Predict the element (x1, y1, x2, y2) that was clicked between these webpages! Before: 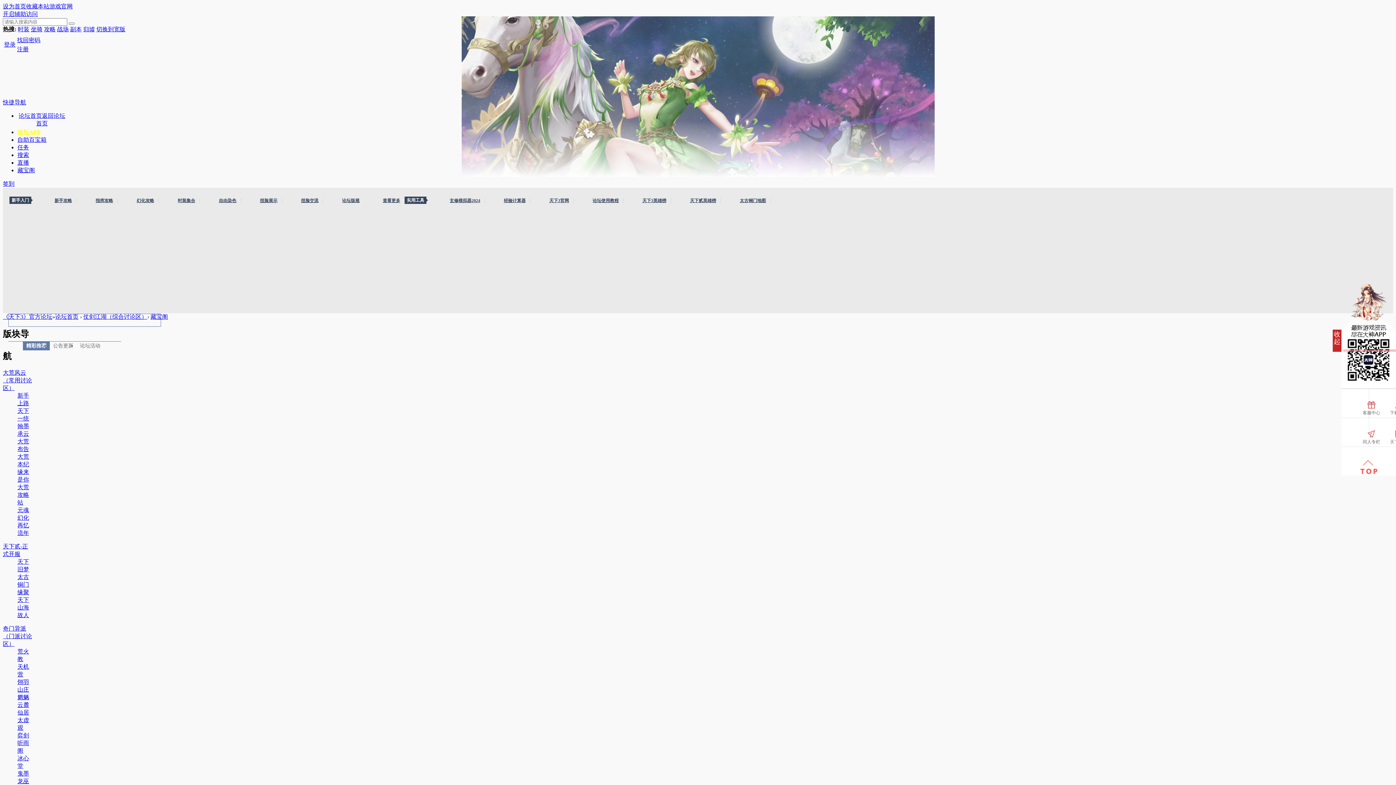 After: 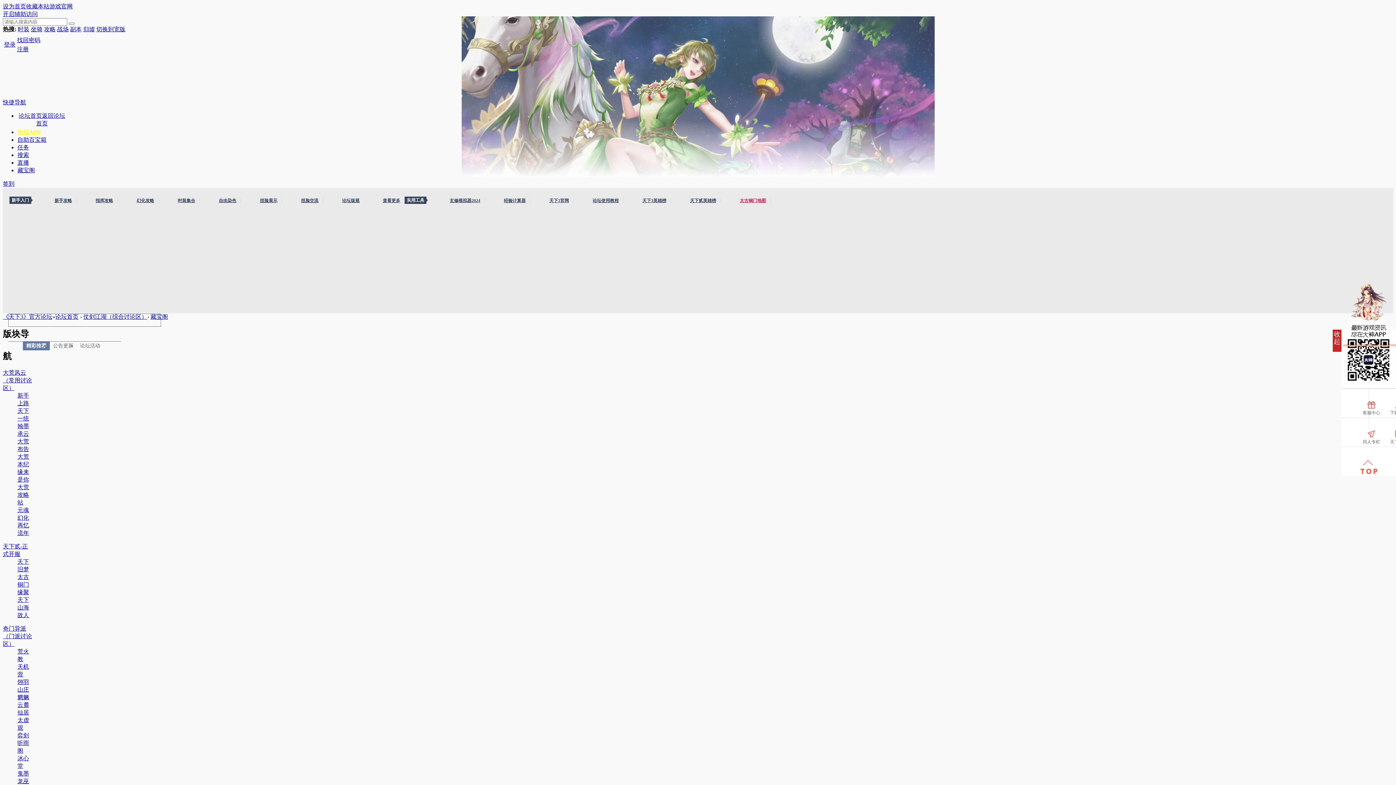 Action: label: 太古铜门地图 bbox: (735, 198, 770, 203)